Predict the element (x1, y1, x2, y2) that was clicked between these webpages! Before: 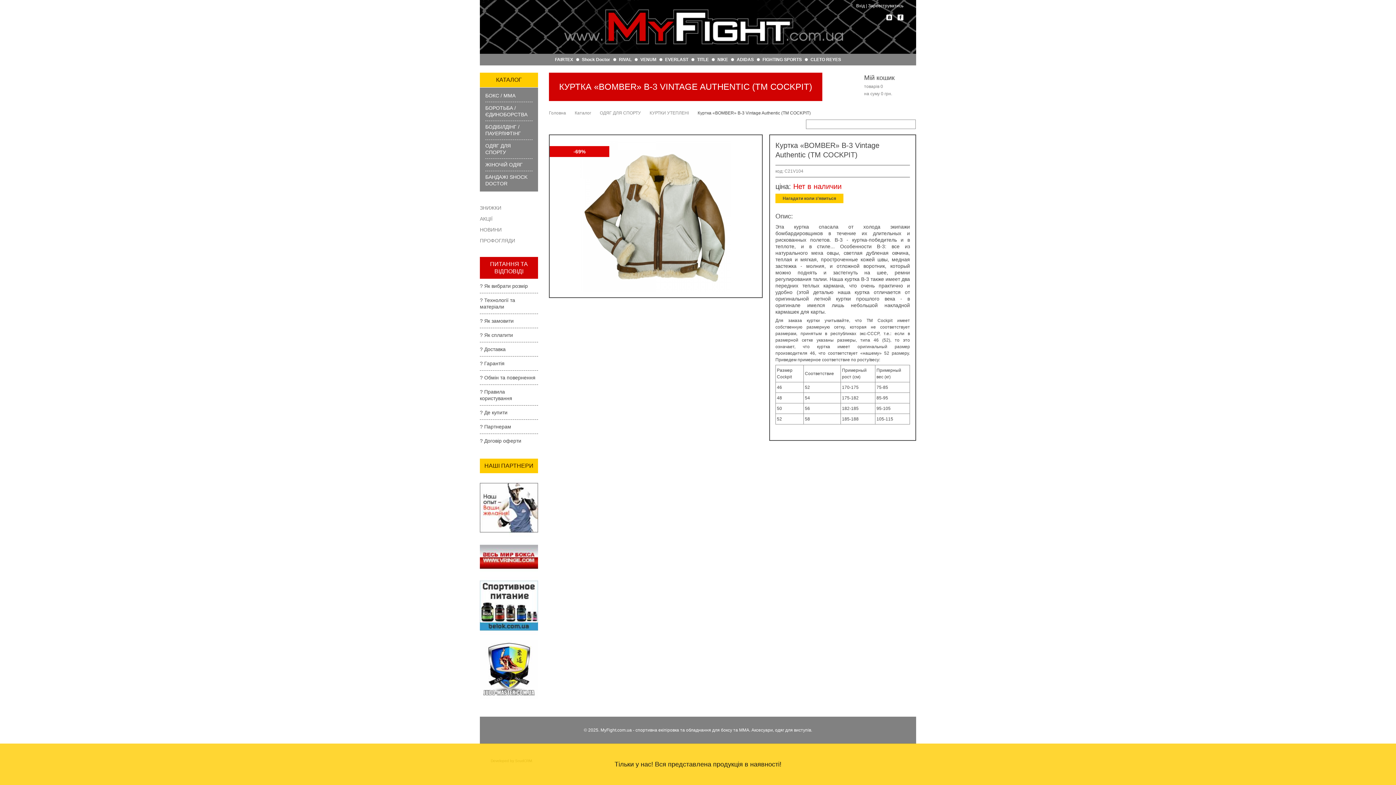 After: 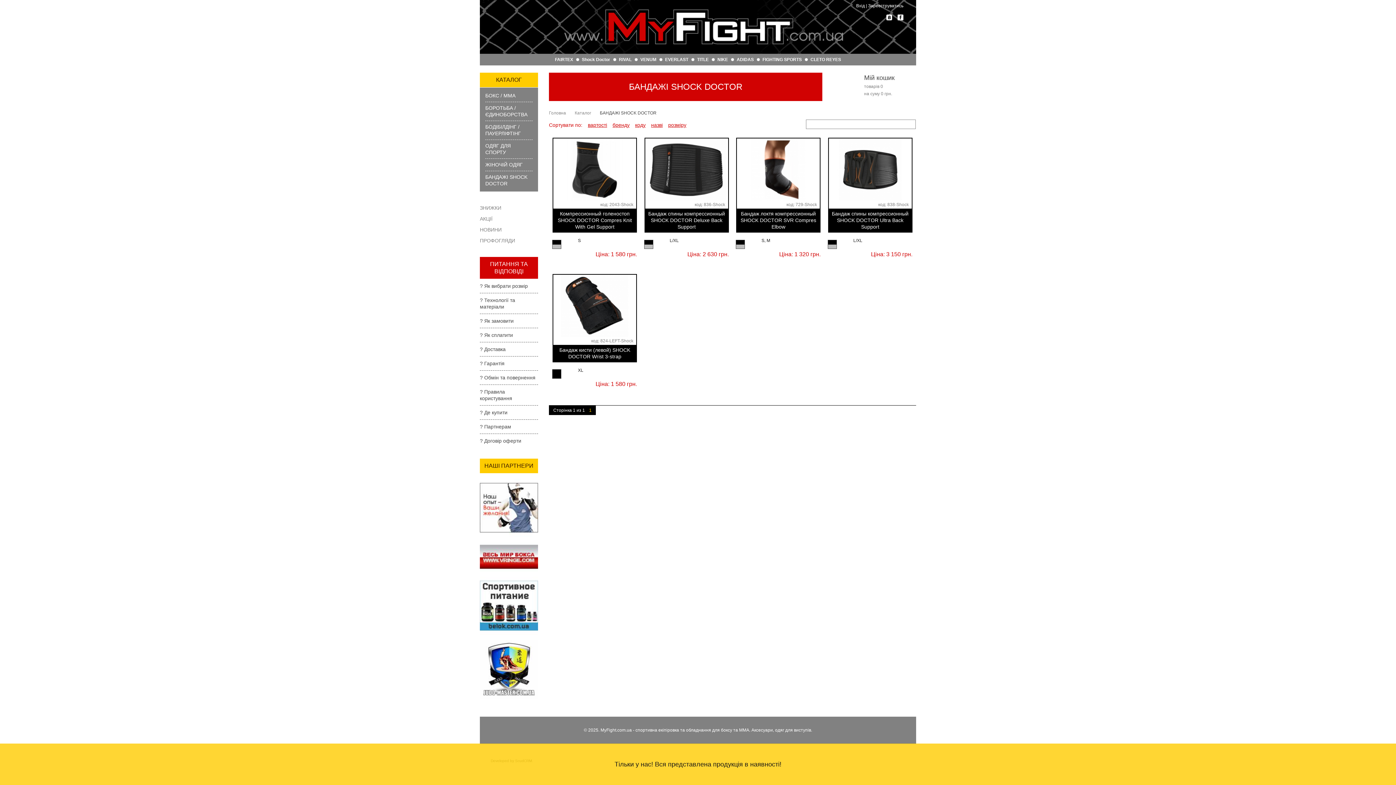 Action: bbox: (485, 170, 532, 189) label: БАНДАЖІ SHOCK DOCTOR